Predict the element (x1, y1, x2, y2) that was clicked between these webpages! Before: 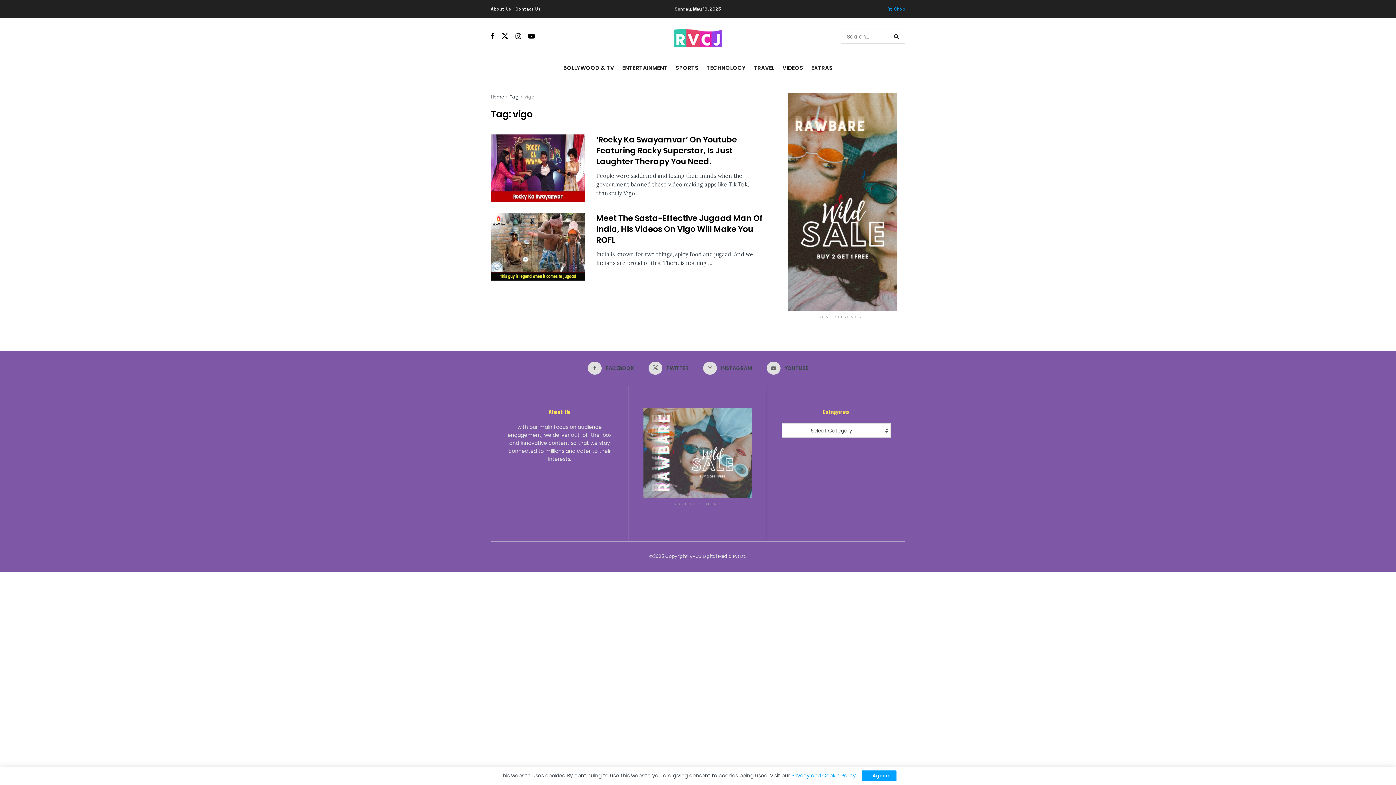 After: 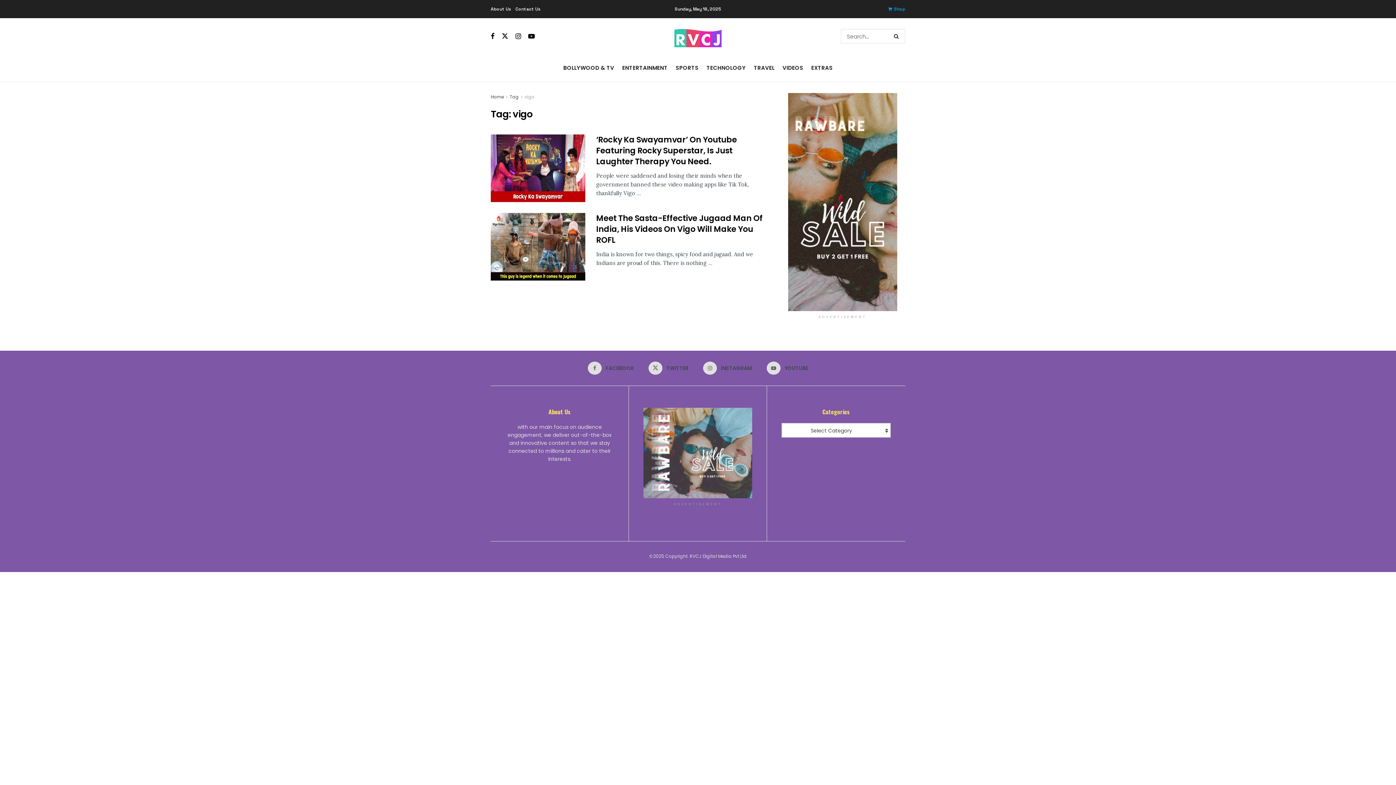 Action: bbox: (862, 770, 896, 781) label: I Agree